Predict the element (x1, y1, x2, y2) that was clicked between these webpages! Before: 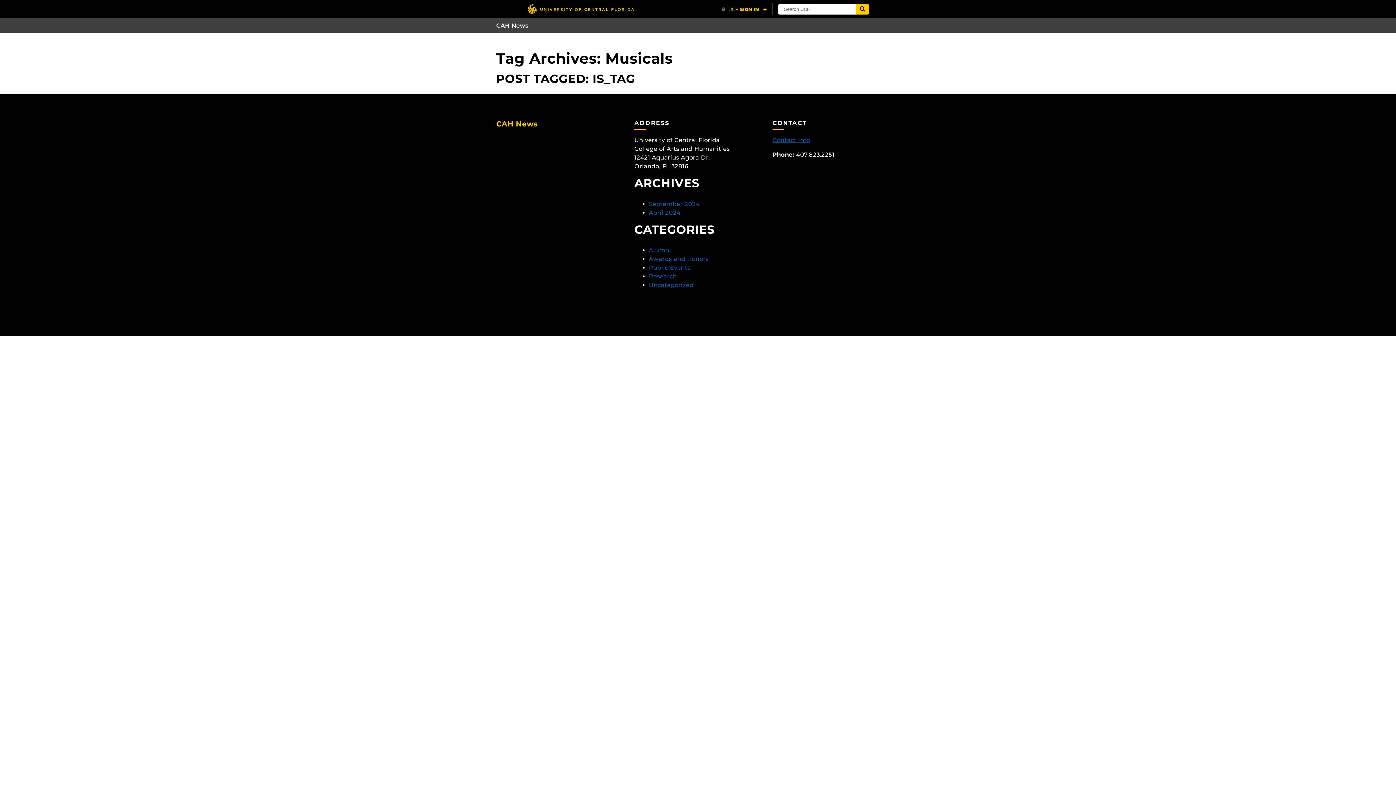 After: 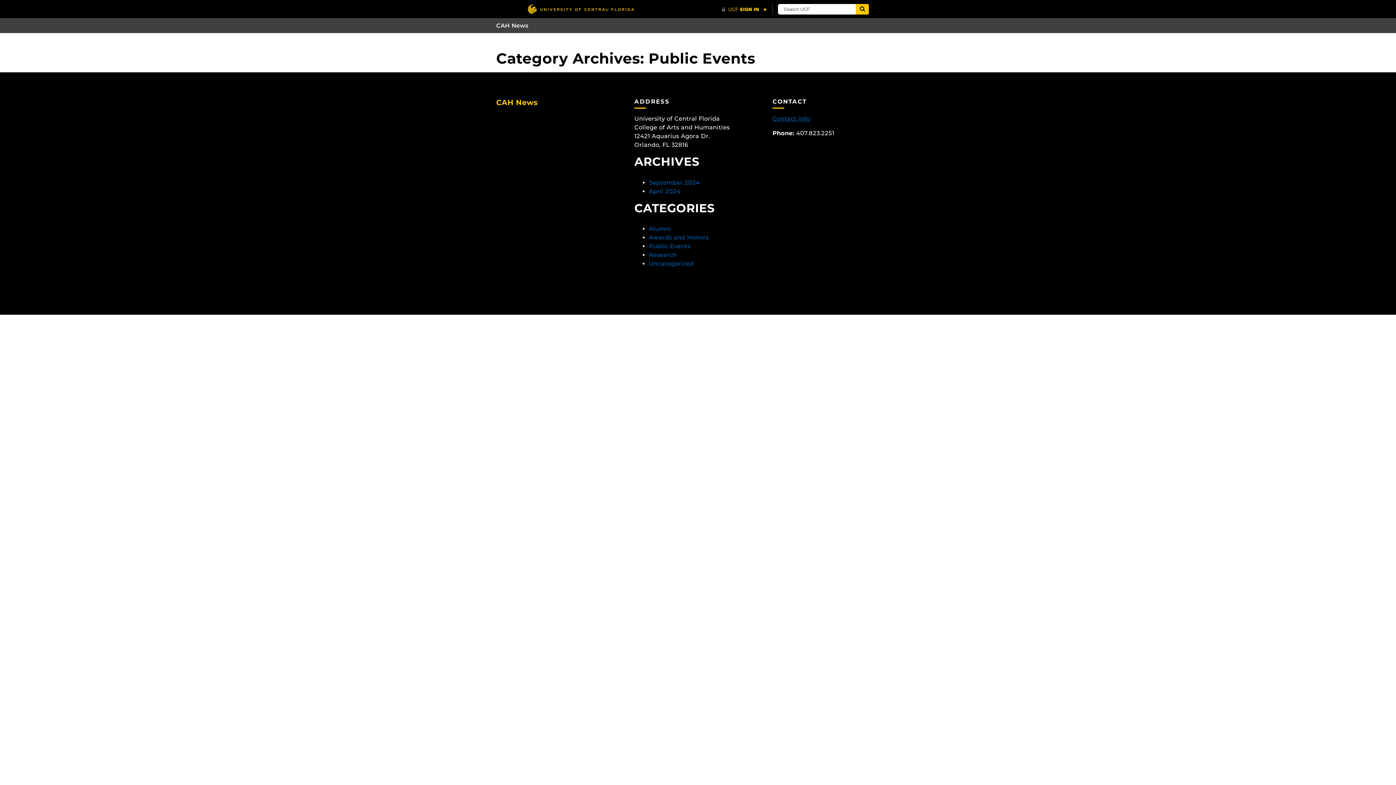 Action: bbox: (649, 264, 690, 271) label: Public Events